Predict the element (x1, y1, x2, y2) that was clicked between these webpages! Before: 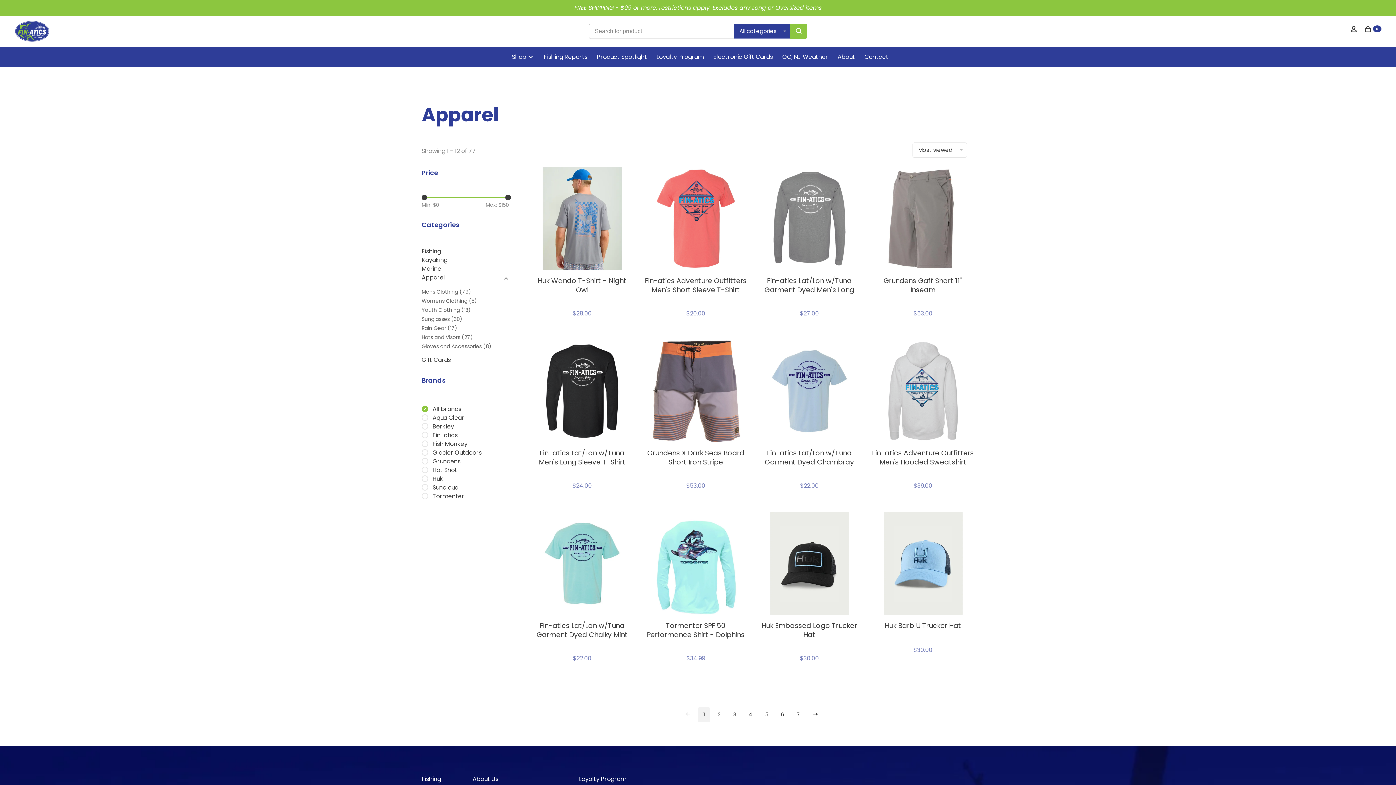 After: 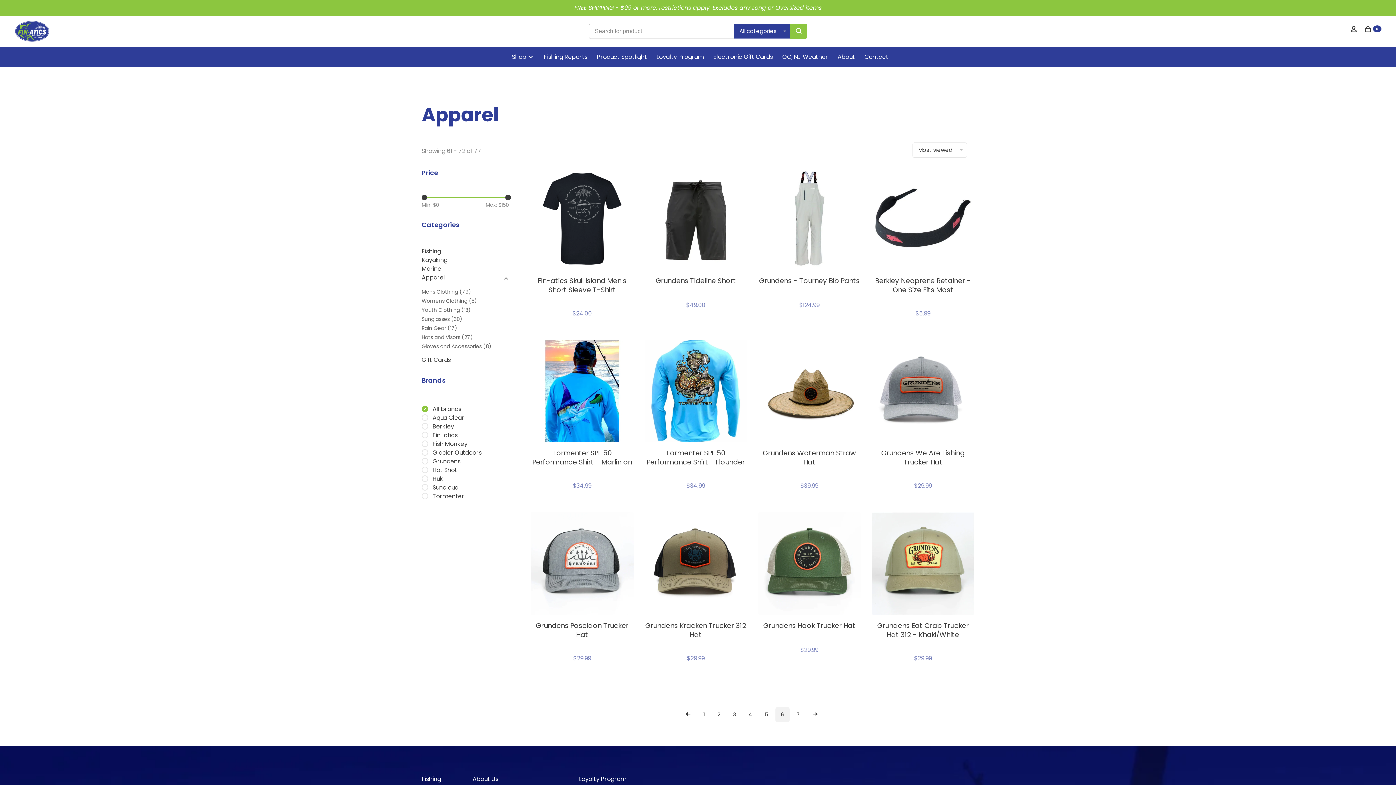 Action: bbox: (775, 707, 789, 722) label: 6